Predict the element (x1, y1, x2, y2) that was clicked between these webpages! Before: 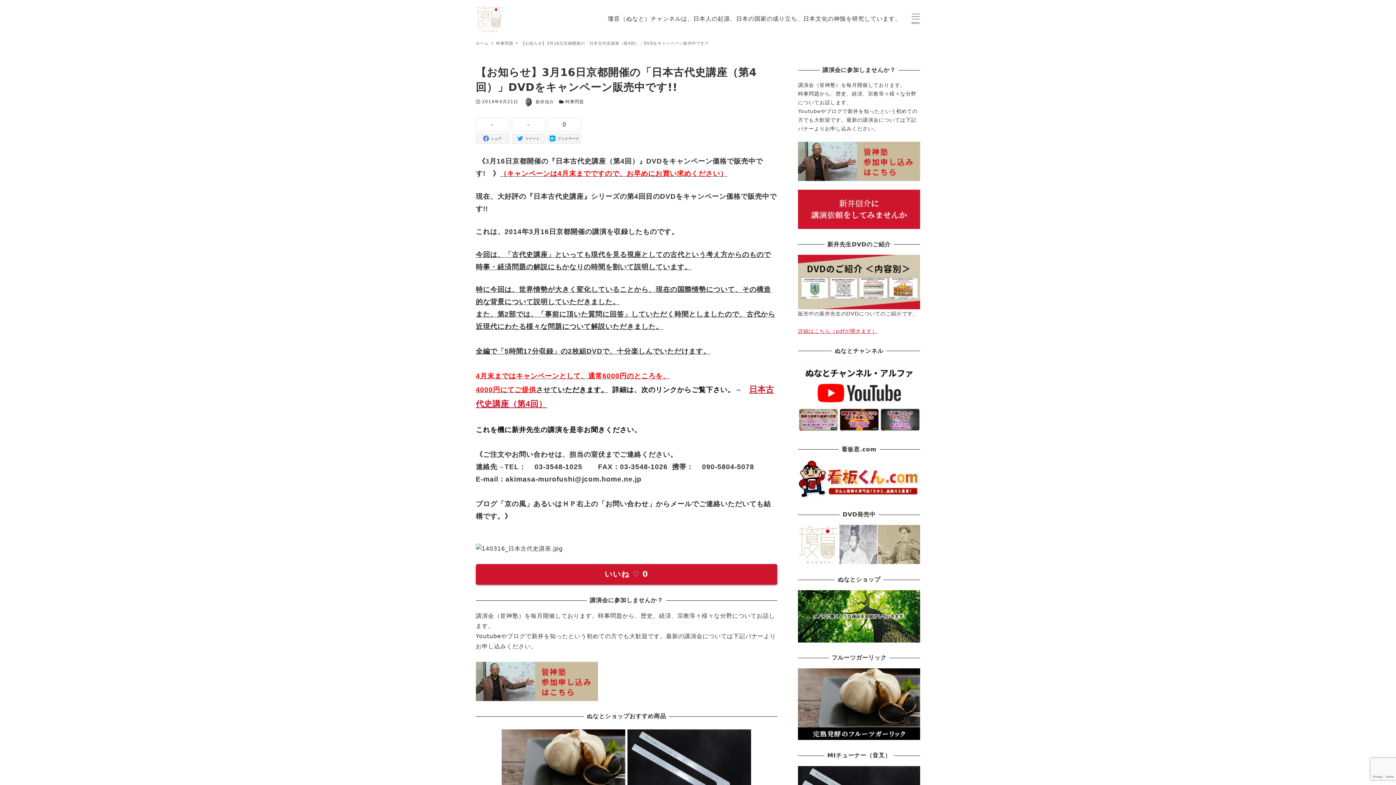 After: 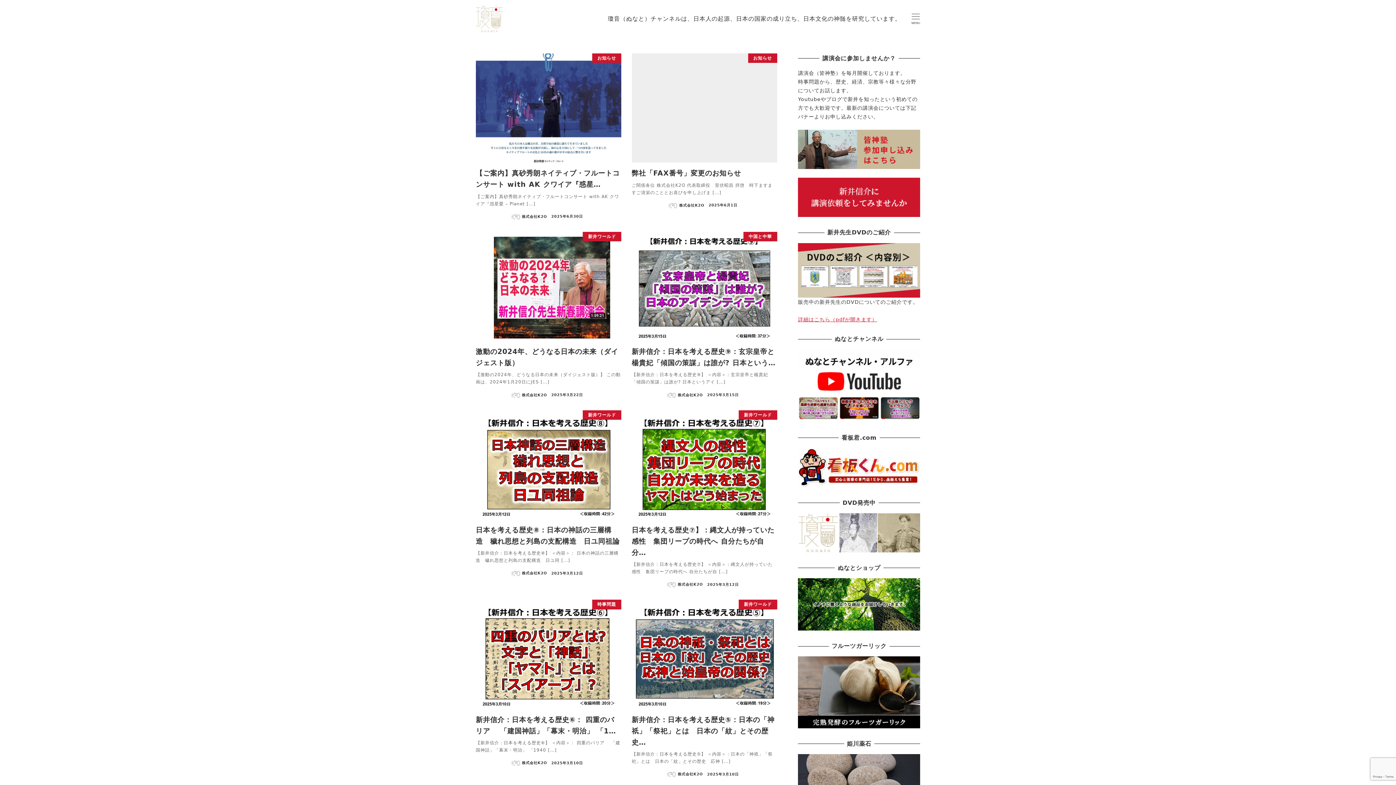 Action: label: ホーム  bbox: (475, 41, 490, 45)